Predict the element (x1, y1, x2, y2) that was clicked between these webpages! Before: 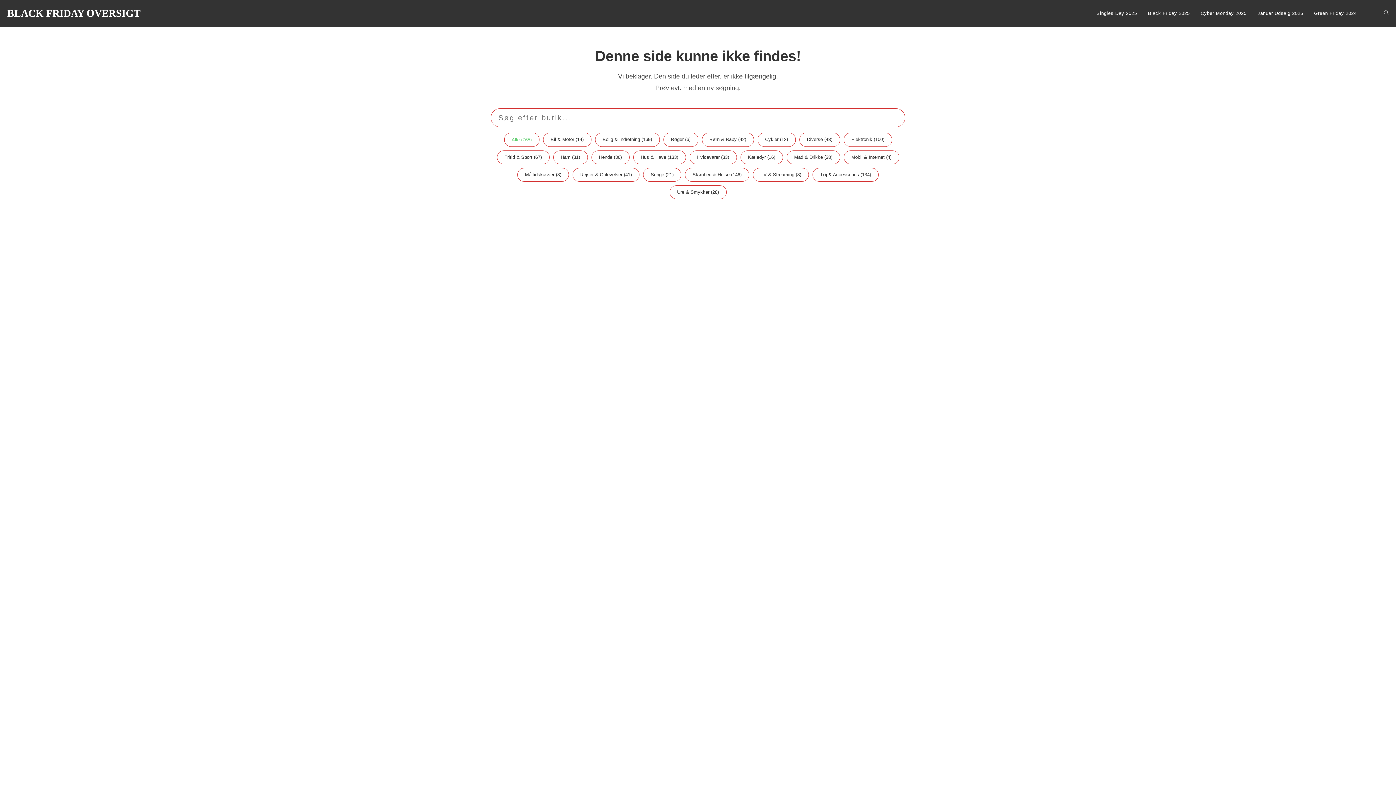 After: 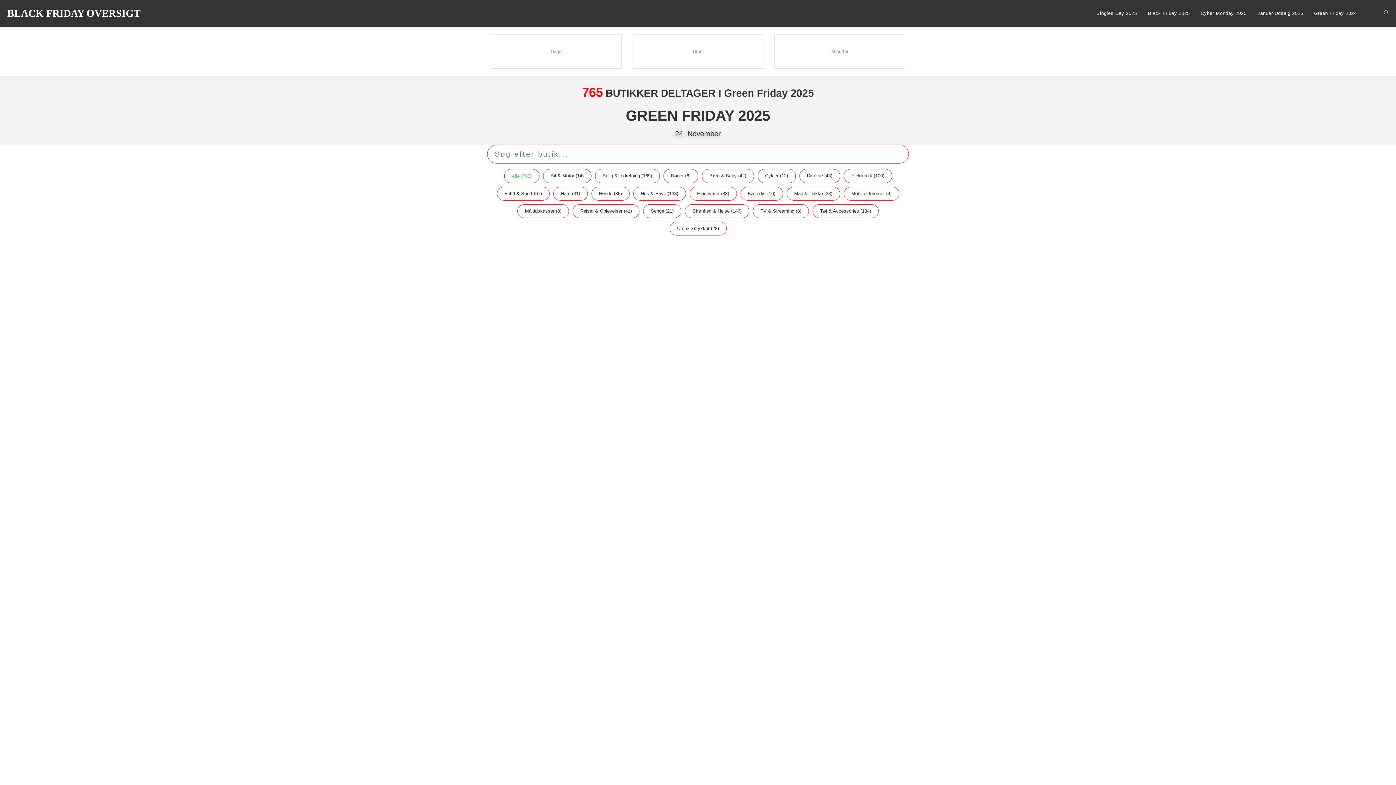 Action: bbox: (1309, 0, 1362, 26) label: Green Friday 2024